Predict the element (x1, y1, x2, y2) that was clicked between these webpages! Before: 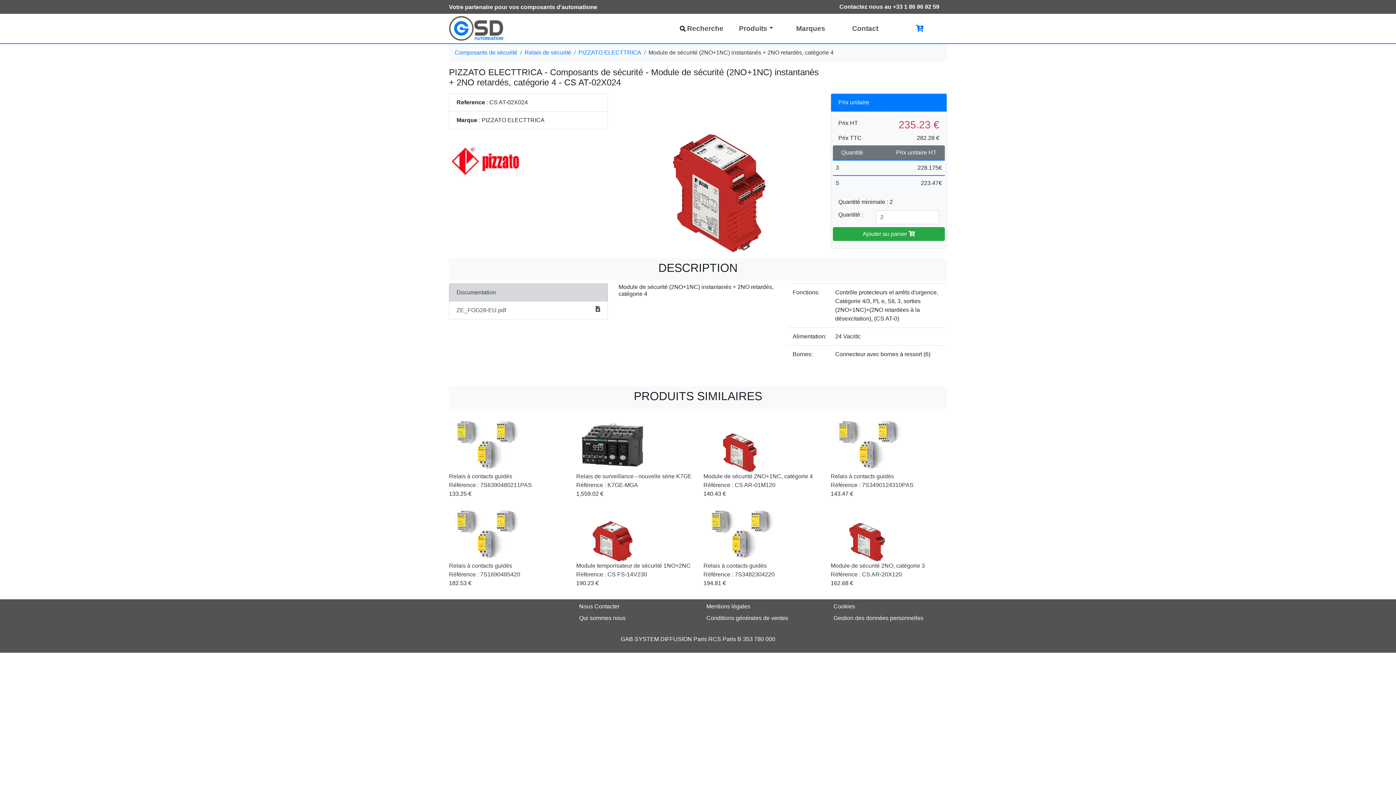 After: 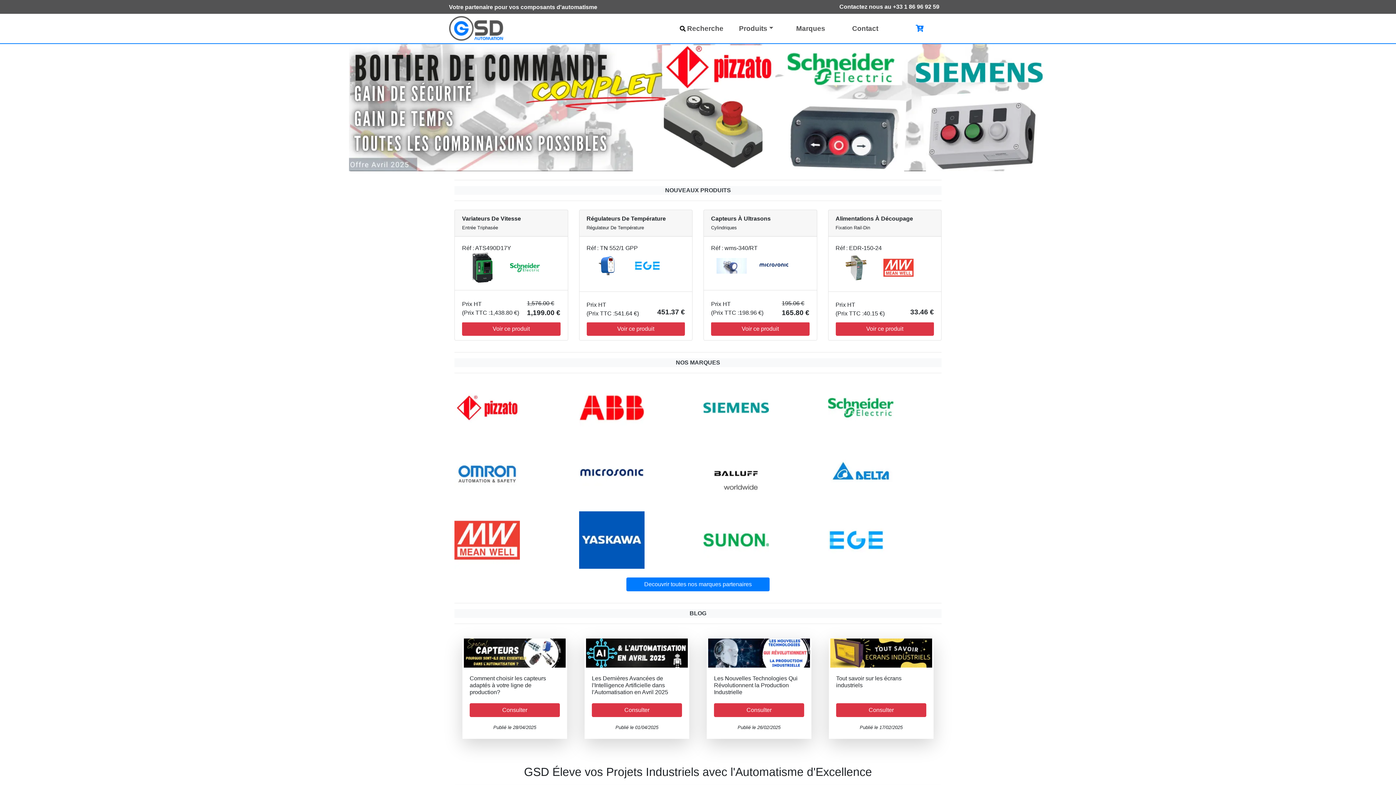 Action: bbox: (449, 13, 503, 43)